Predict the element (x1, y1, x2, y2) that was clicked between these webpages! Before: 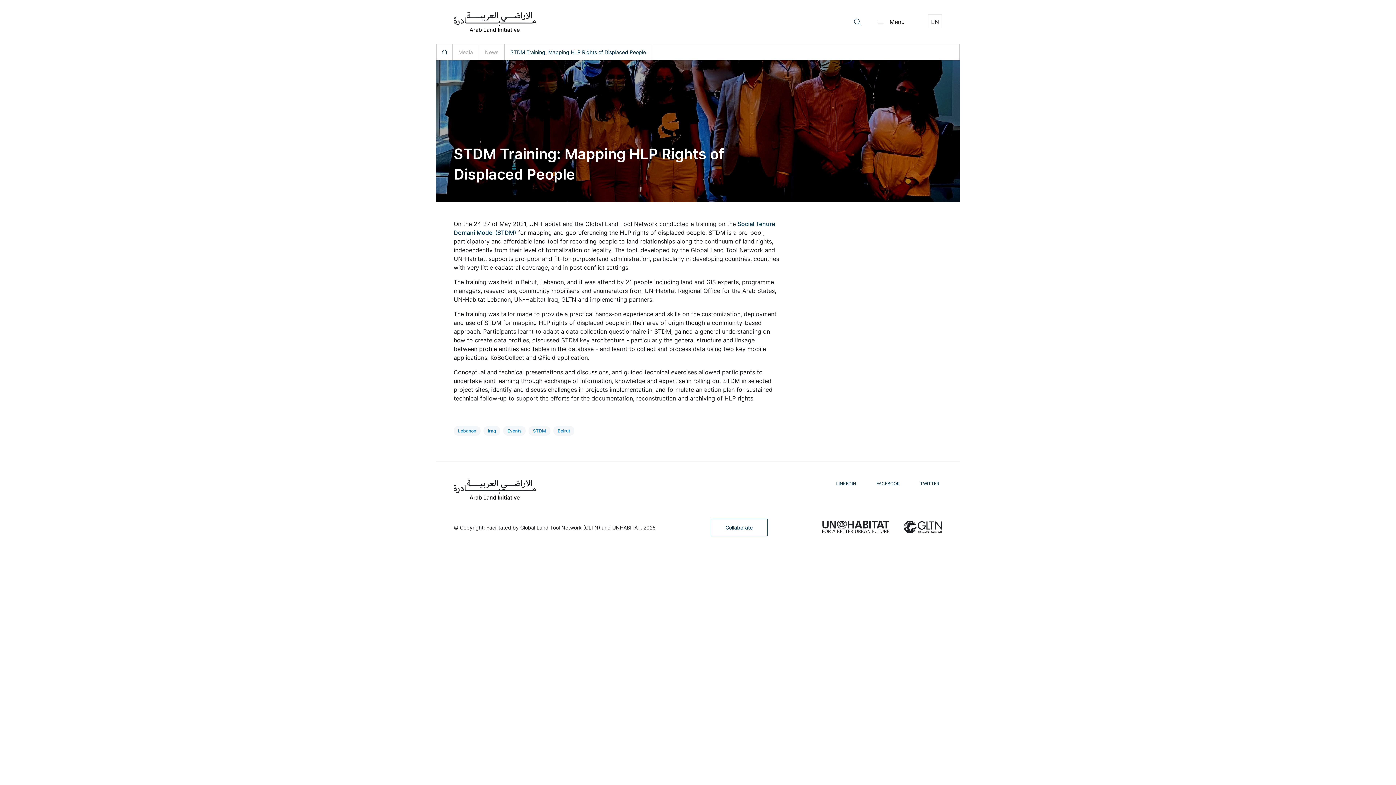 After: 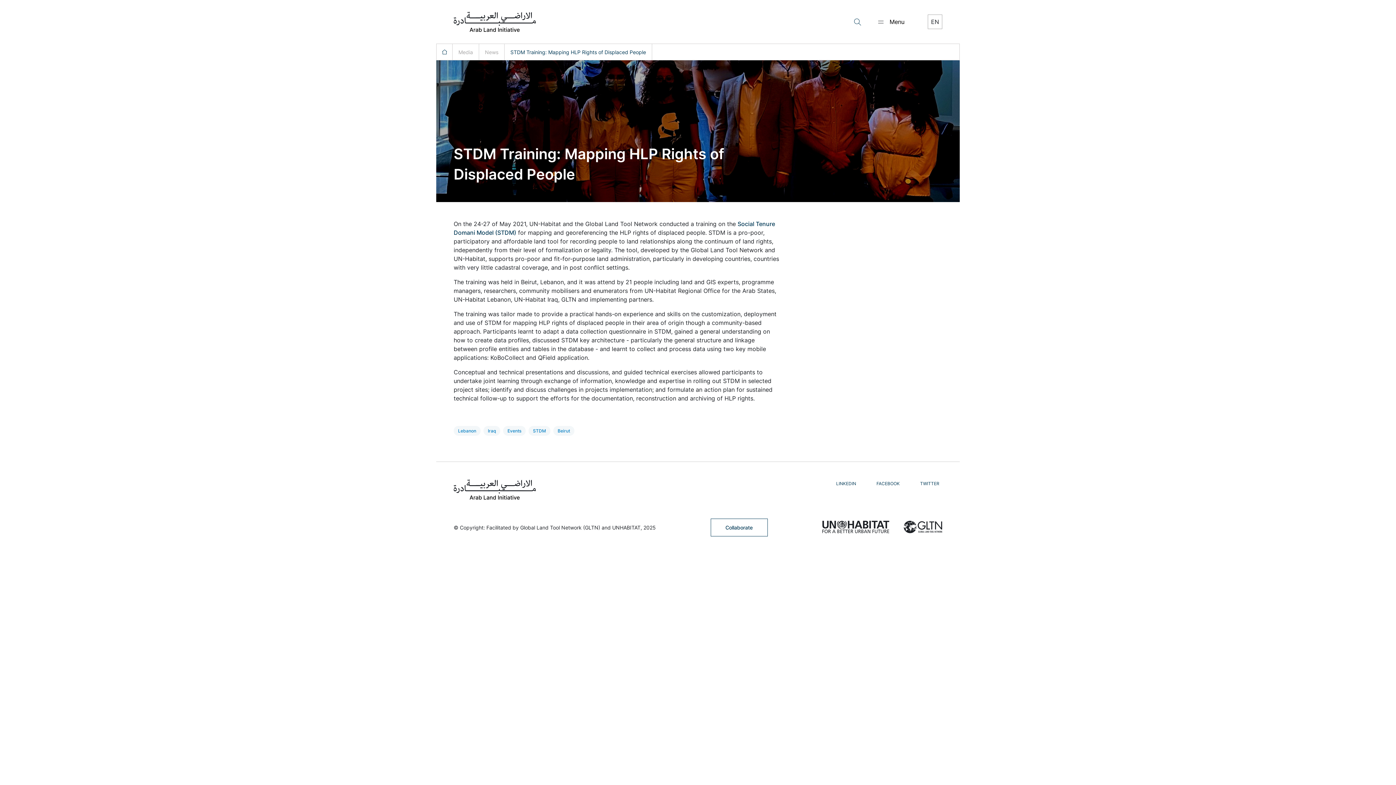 Action: bbox: (904, 527, 942, 534)